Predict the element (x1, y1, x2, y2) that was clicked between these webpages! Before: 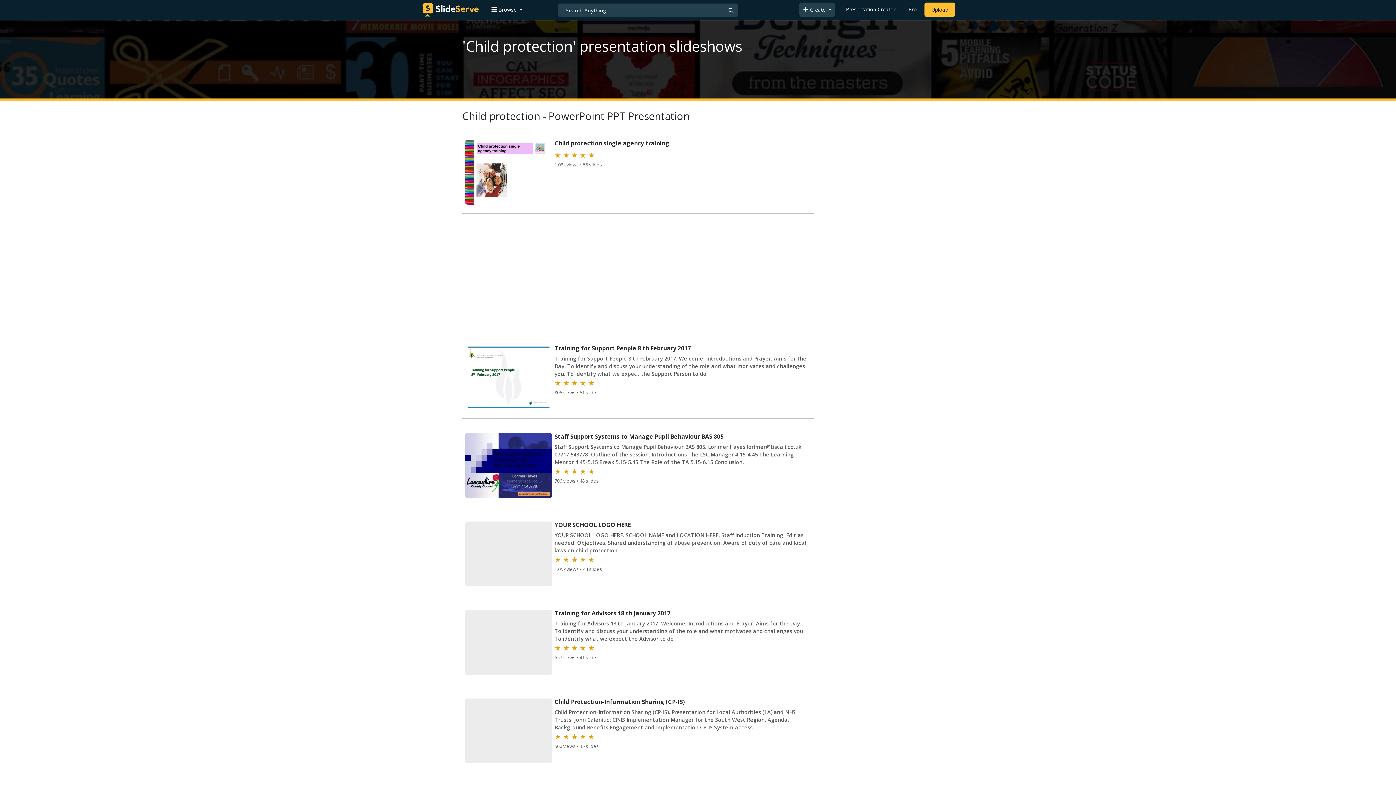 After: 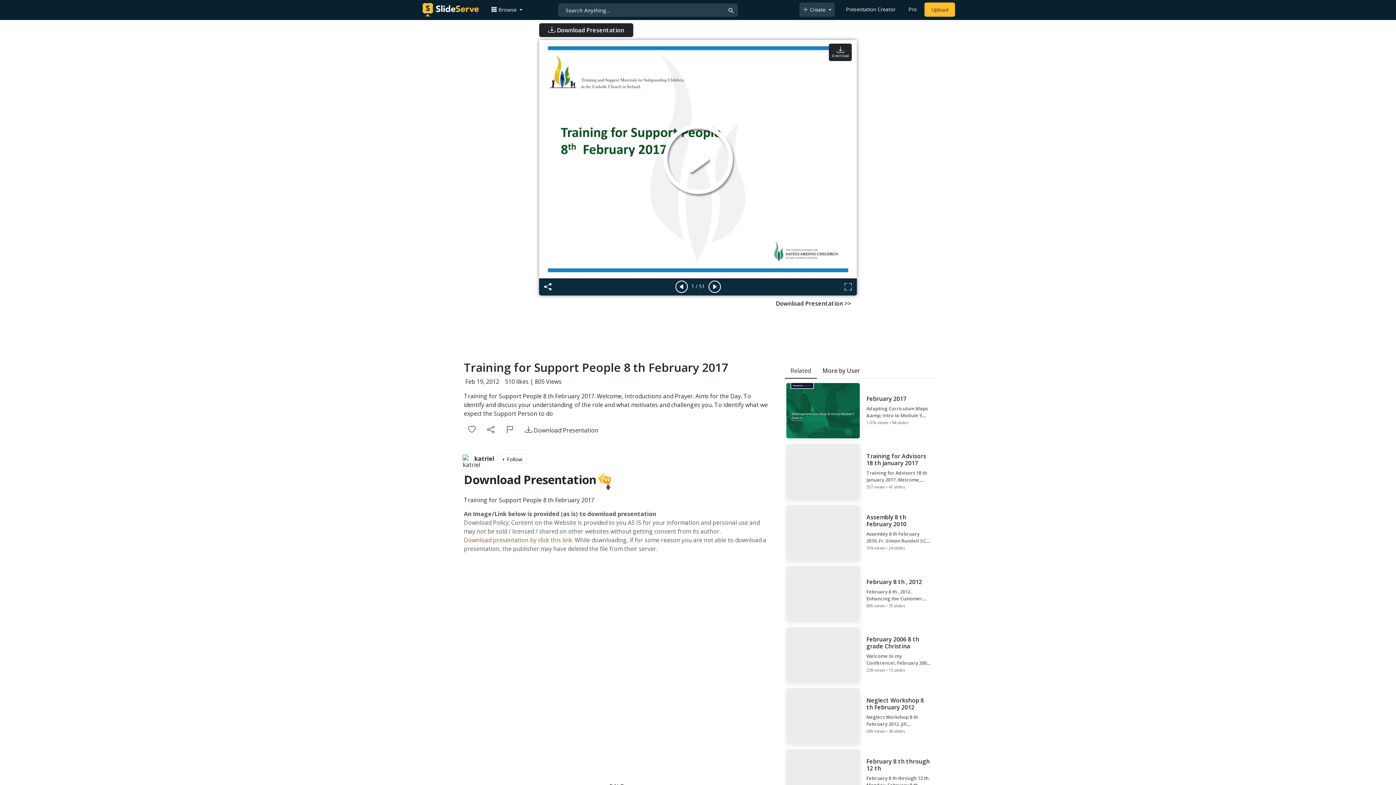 Action: bbox: (464, 343, 812, 411) label: Training for Support People 8 th February 2017

Training for Support People 8 th February 2017. Welcome, Introductions and Prayer. Aims for the Day. To identify and discuss your understanding of the role and what motivates and challenges you. To identify what we expect the Support Person to do

★ ★ ★ ★ ★

805 views • 51 slides